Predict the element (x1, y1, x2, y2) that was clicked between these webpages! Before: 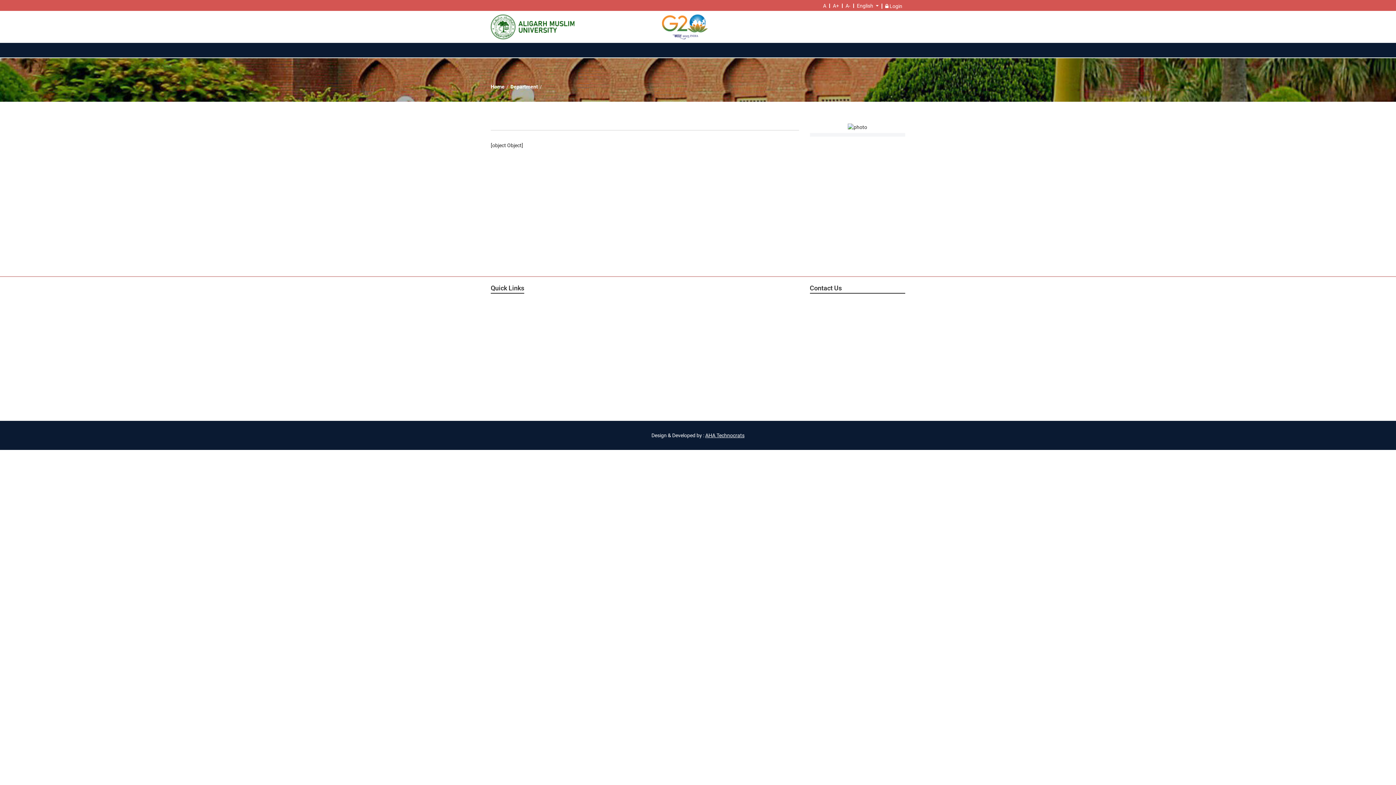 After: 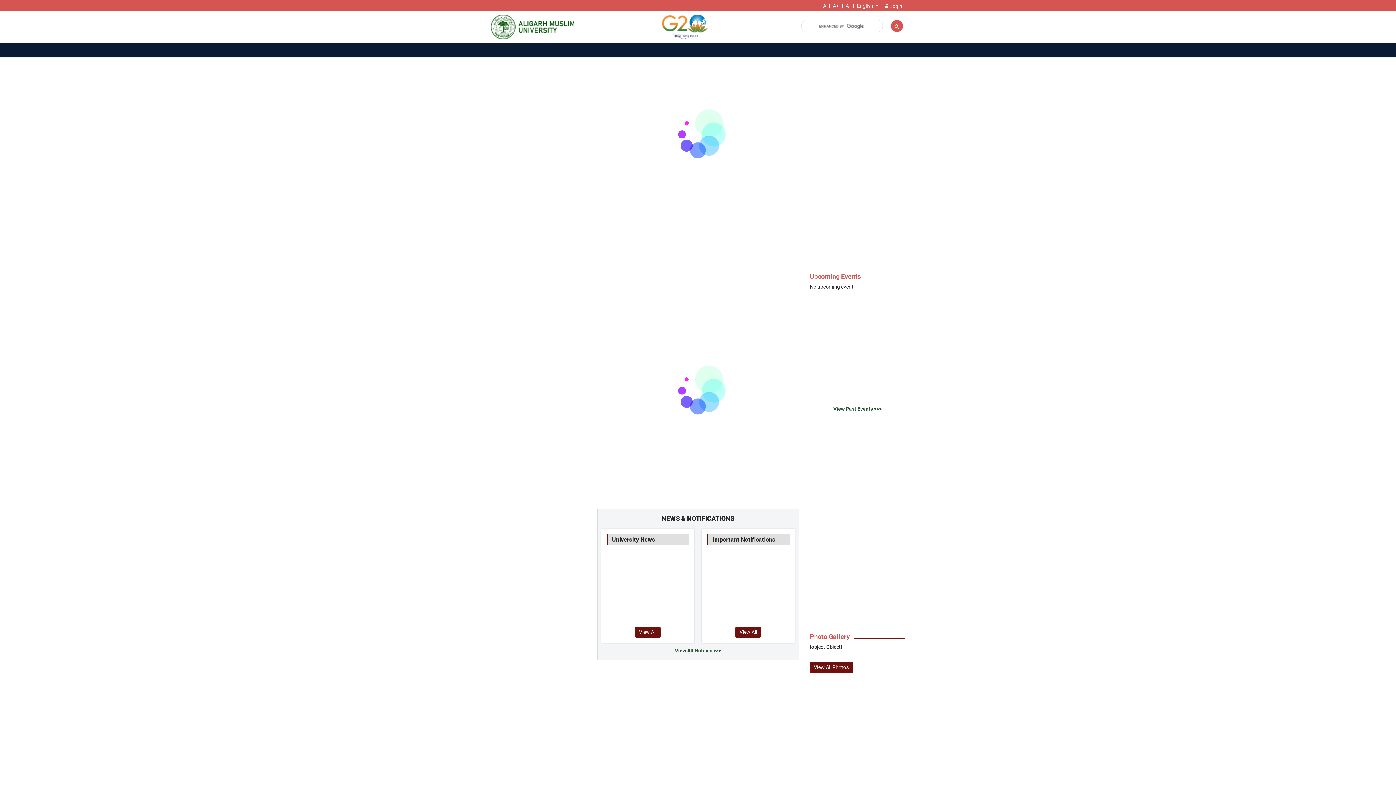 Action: bbox: (490, 14, 574, 39)